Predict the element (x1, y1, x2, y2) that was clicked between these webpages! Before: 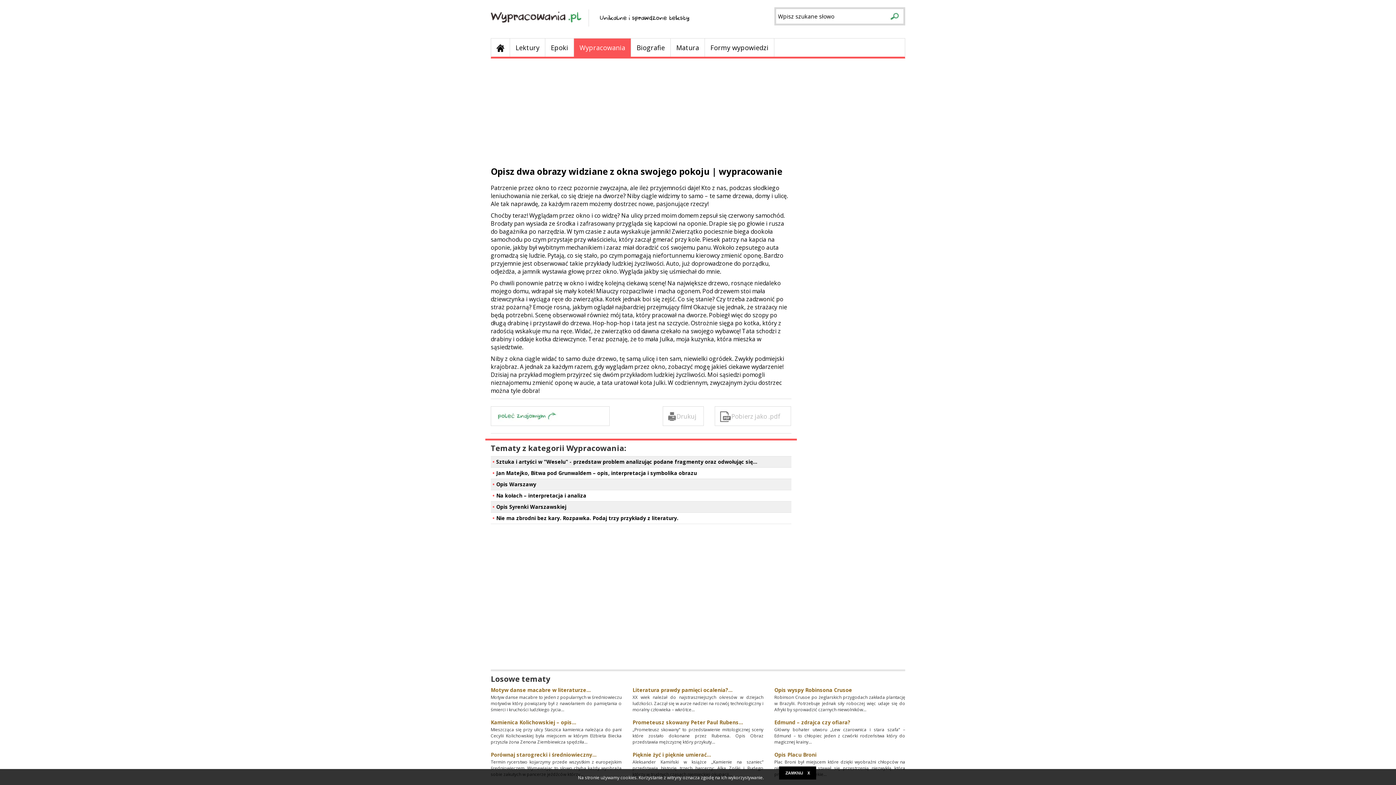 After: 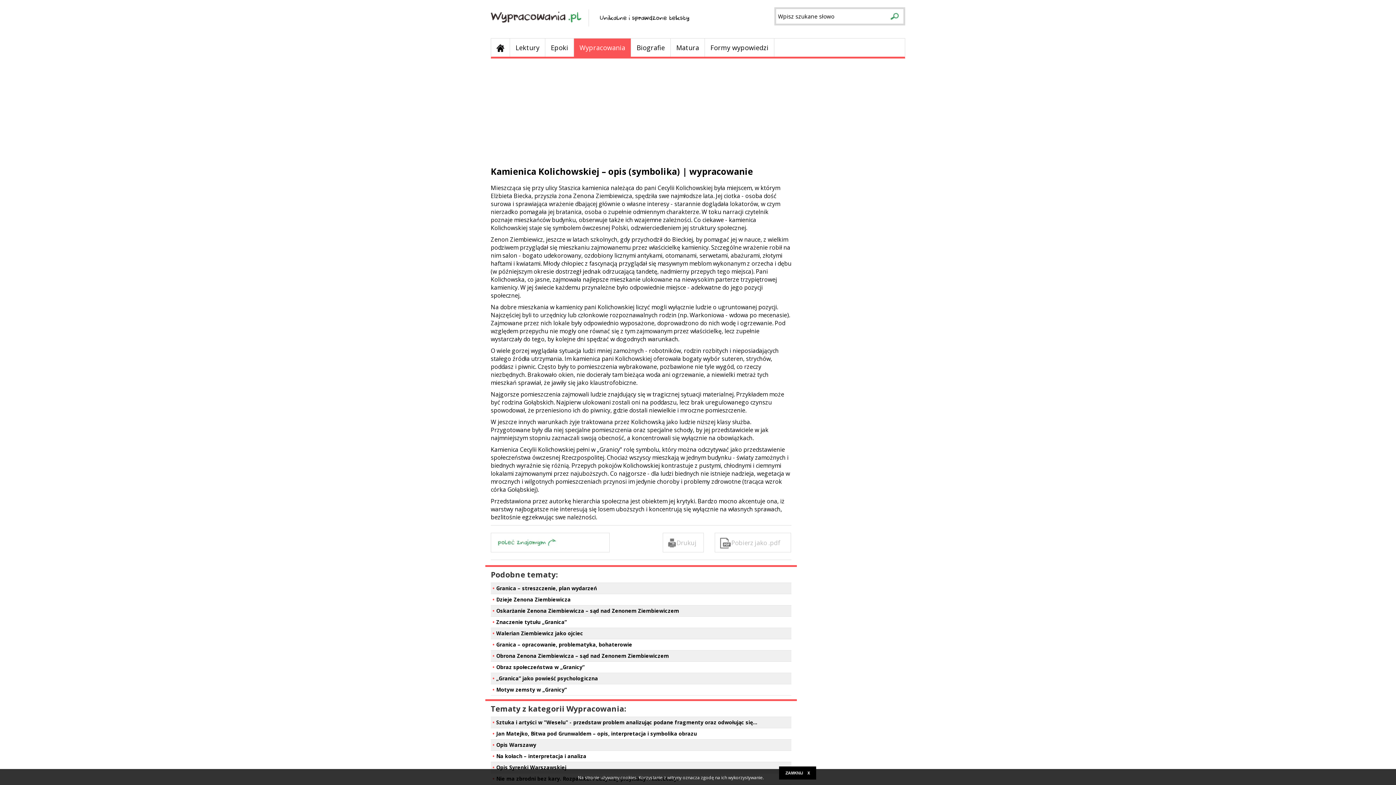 Action: label: Kamienica Kolichowskiej – opis... bbox: (490, 719, 576, 726)